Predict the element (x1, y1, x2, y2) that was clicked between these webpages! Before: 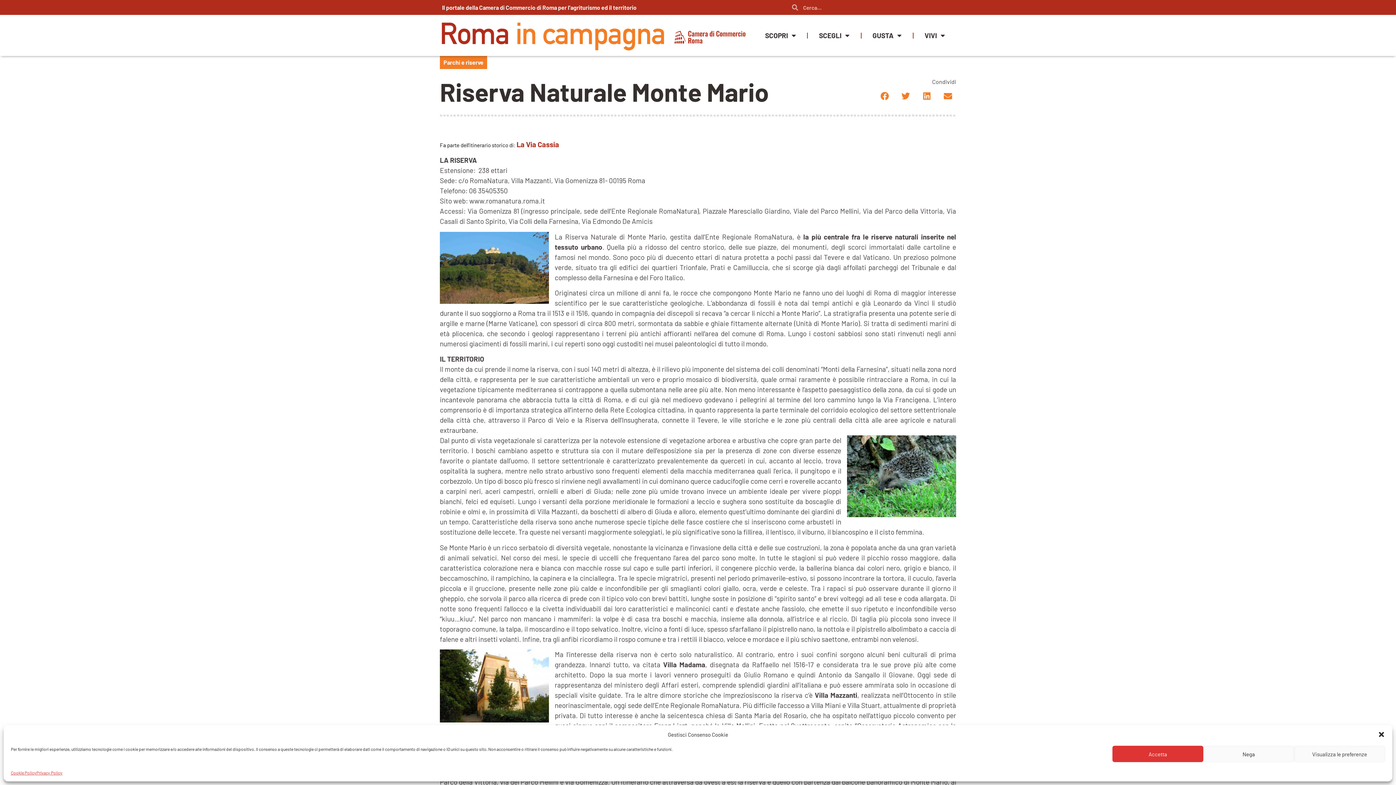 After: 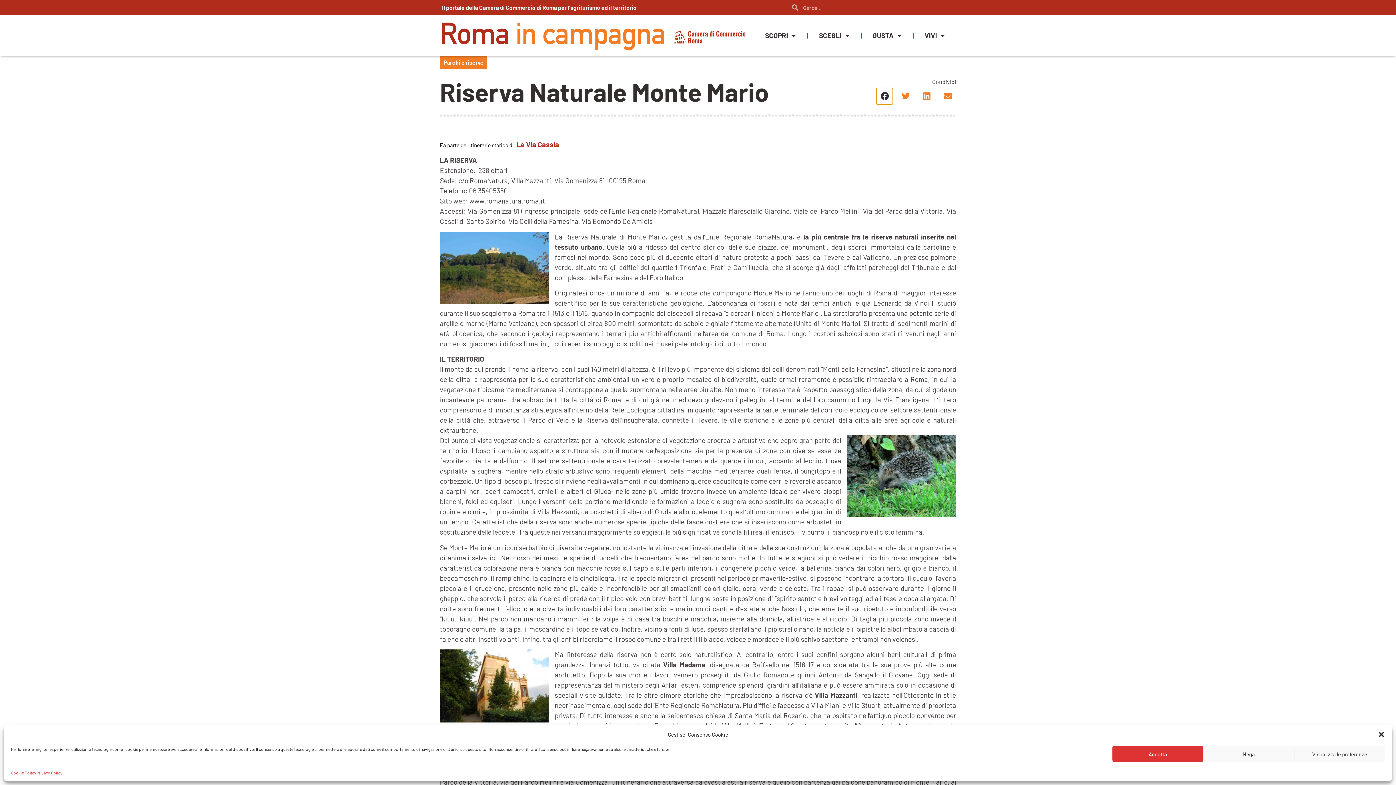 Action: bbox: (876, 88, 893, 104) label: Condividi su facebook